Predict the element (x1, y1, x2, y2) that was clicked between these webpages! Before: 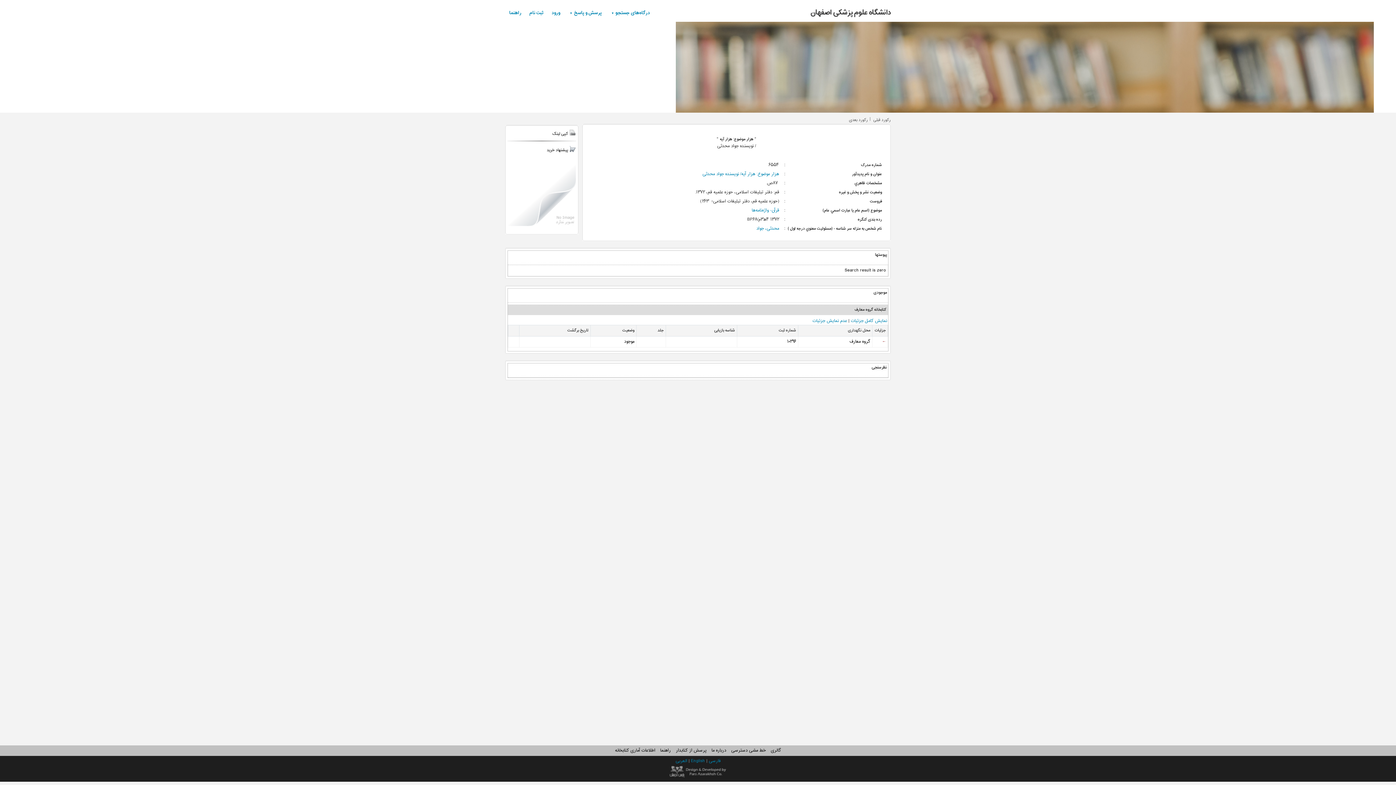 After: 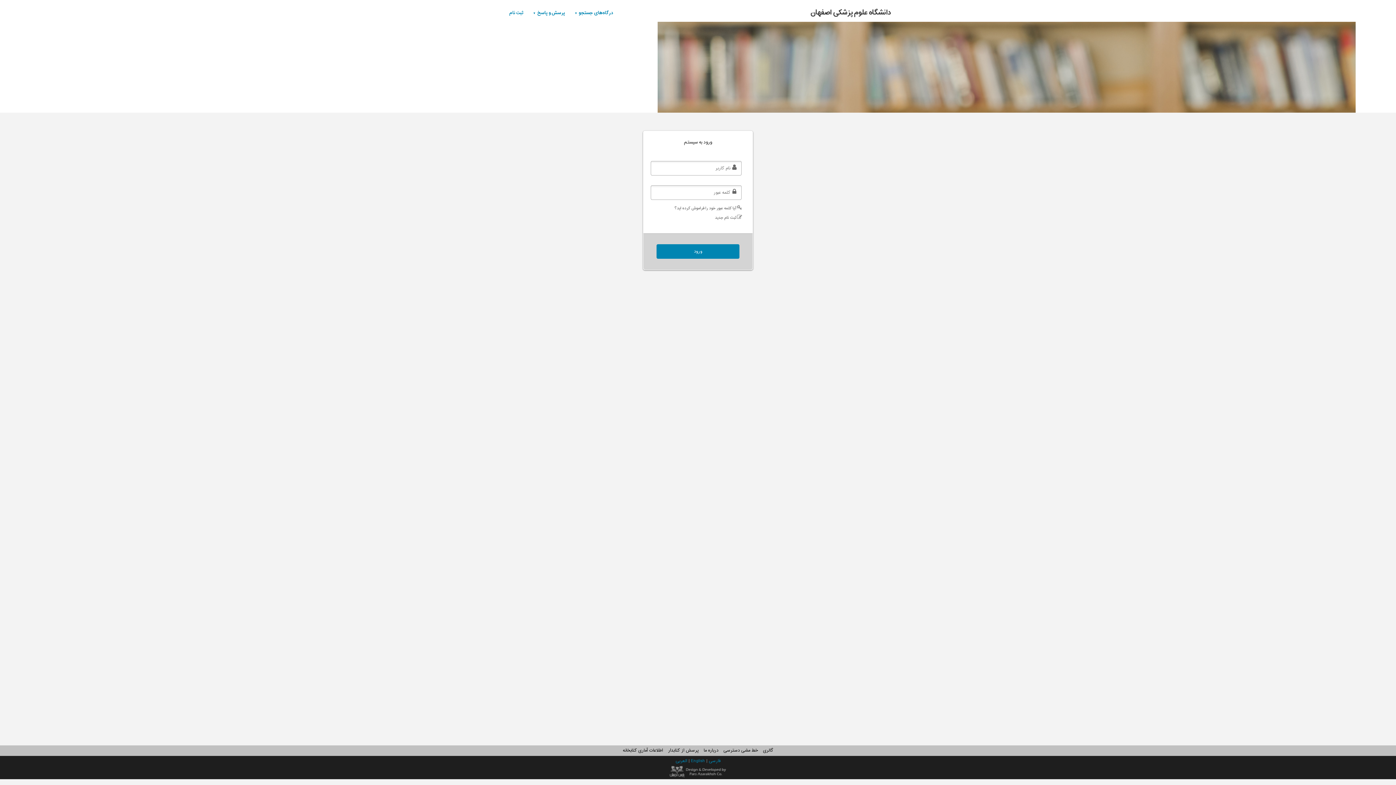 Action: label: اطلاعات آماری کتابخانه bbox: (615, 747, 655, 754)